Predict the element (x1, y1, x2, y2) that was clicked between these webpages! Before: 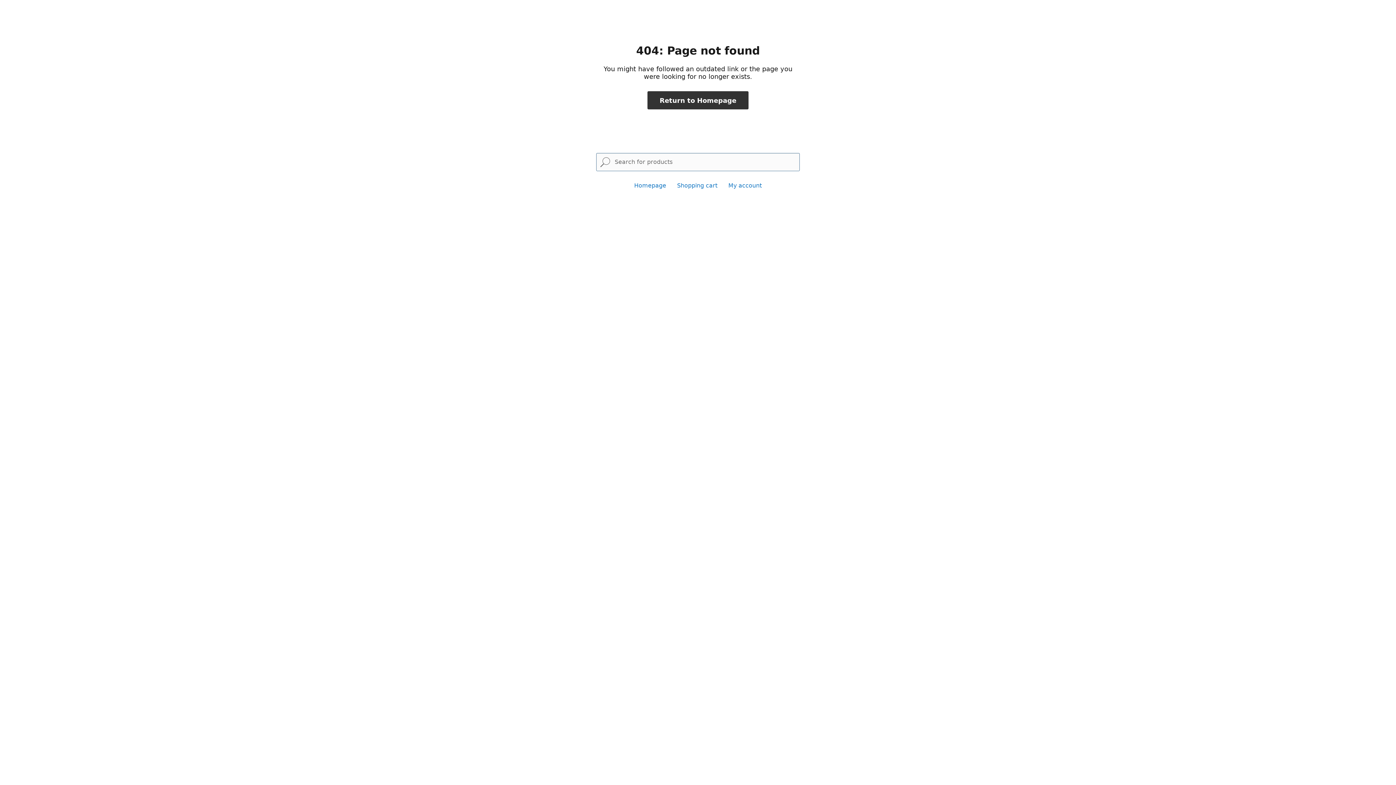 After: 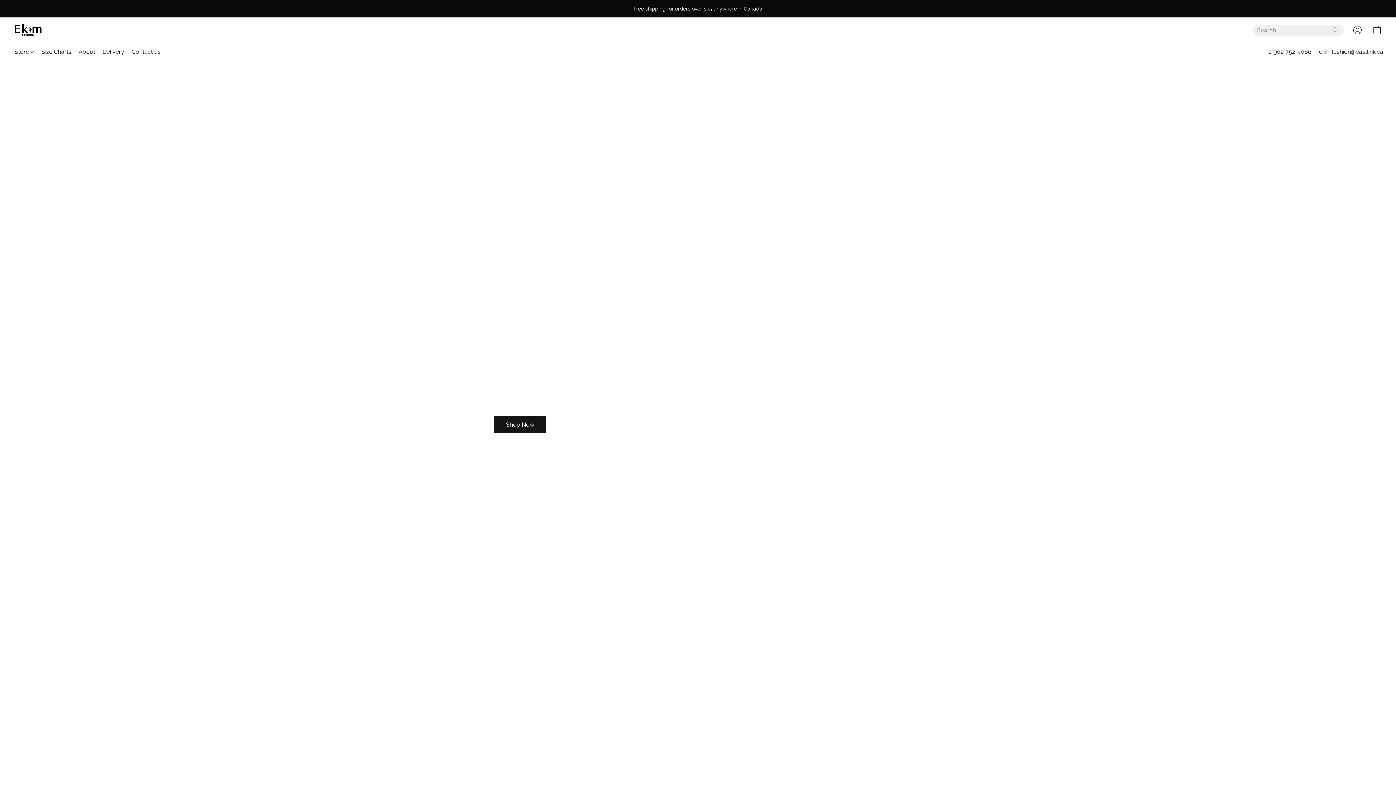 Action: bbox: (634, 182, 666, 189) label: Homepage